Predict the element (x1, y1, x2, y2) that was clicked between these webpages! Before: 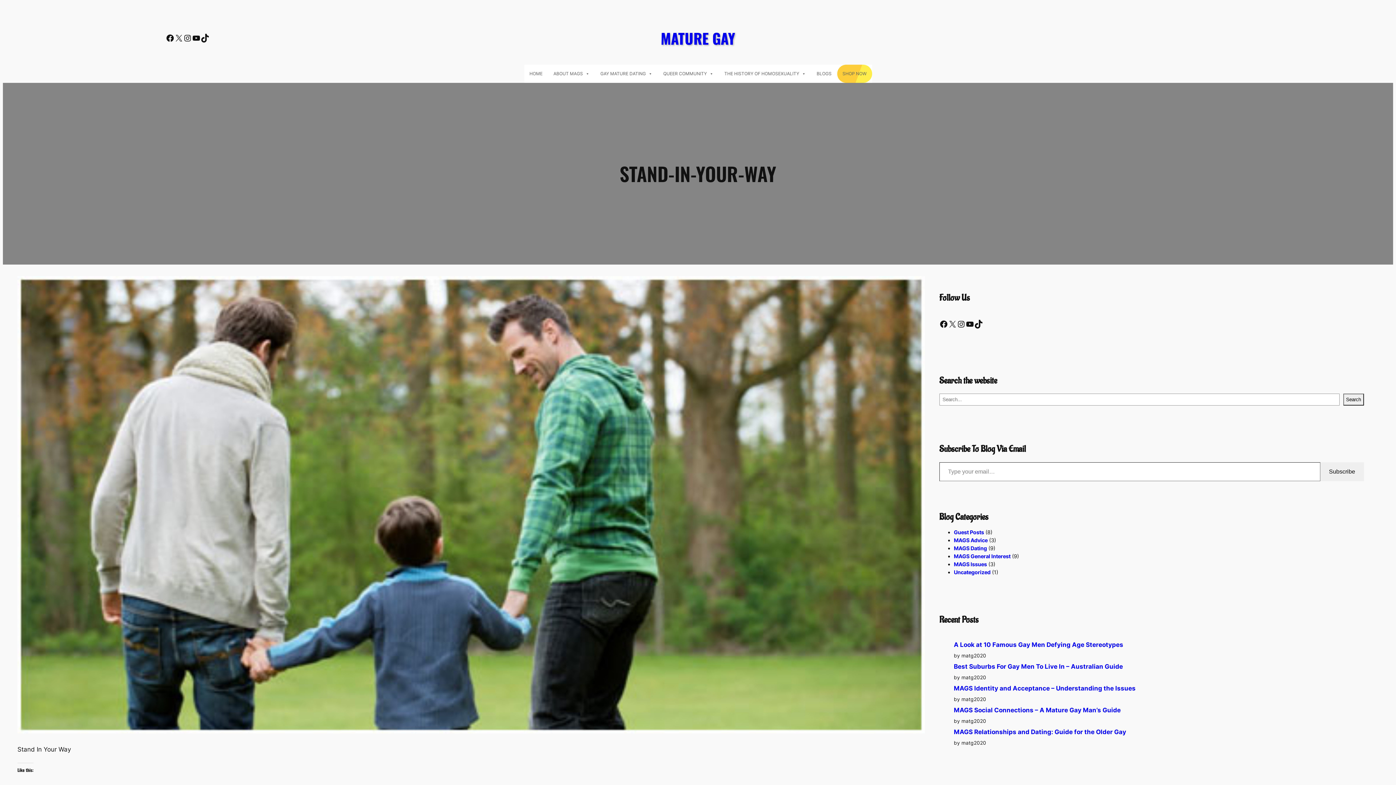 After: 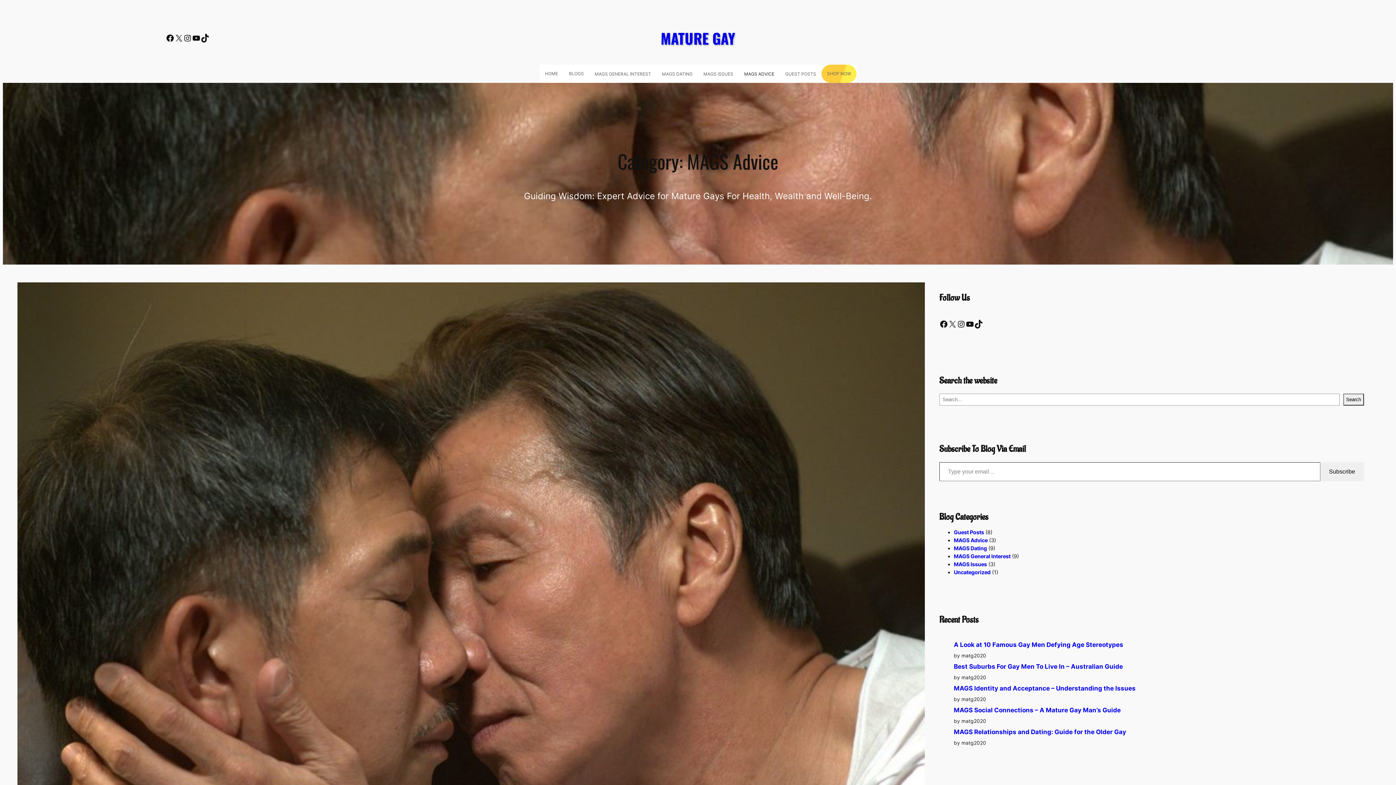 Action: label: MAGS Advice bbox: (954, 537, 987, 543)